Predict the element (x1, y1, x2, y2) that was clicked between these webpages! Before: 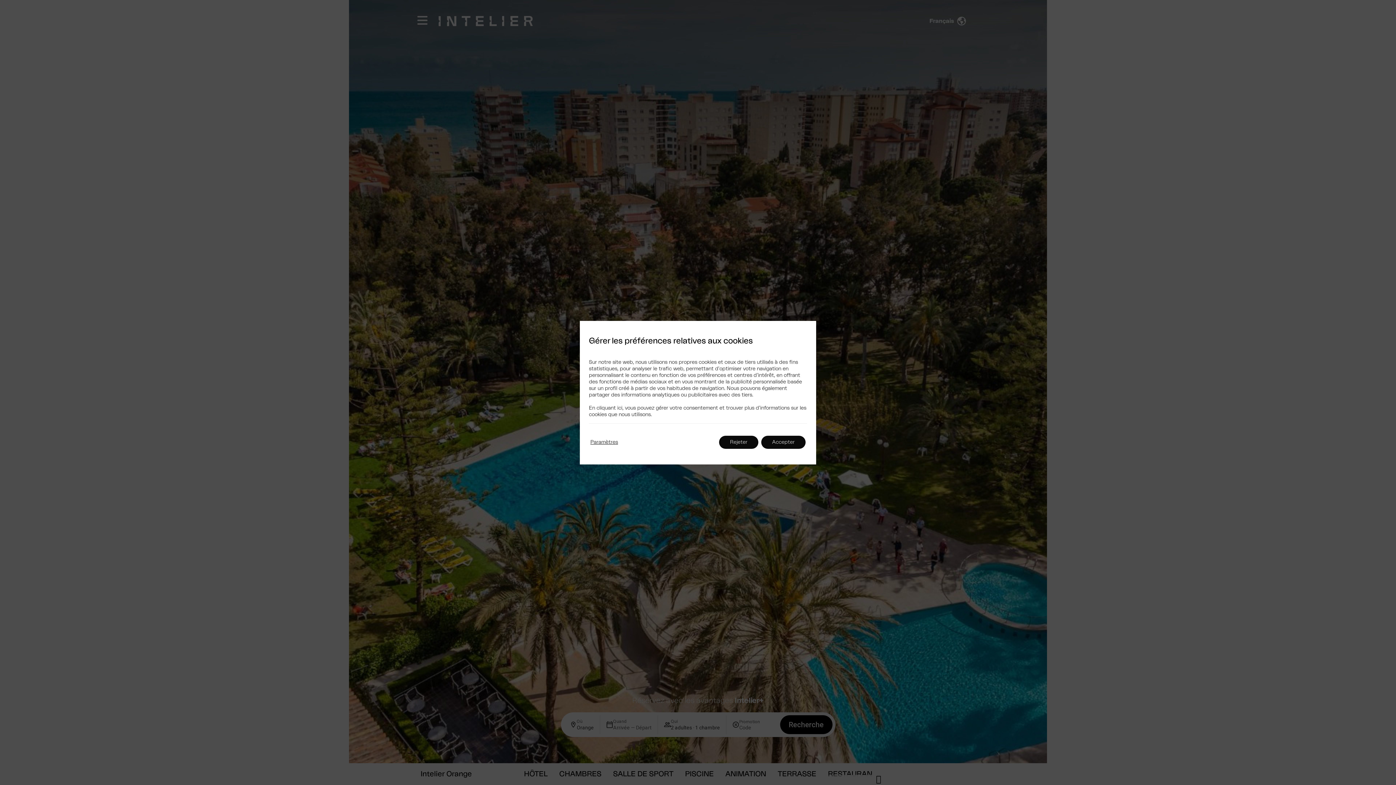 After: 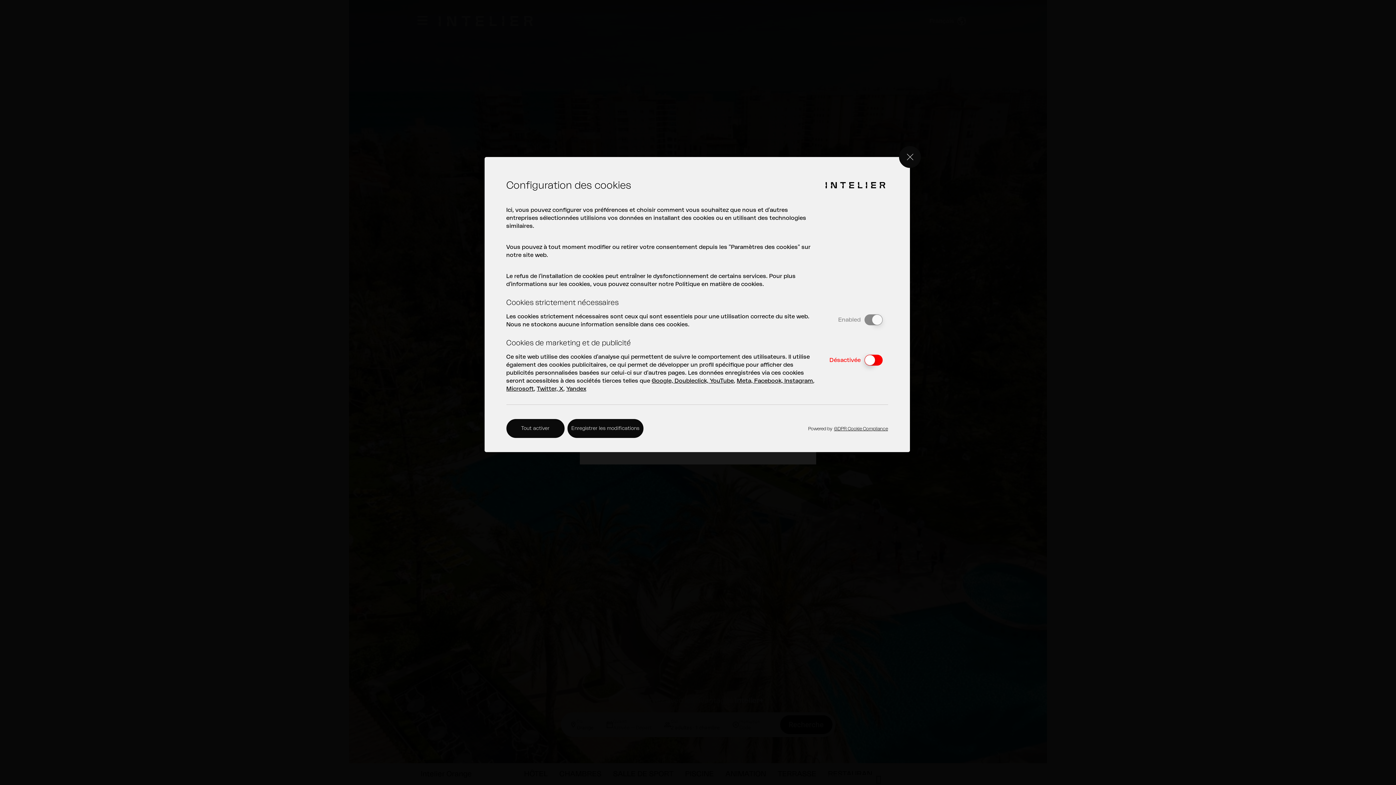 Action: label: Paramètres bbox: (590, 435, 618, 448)